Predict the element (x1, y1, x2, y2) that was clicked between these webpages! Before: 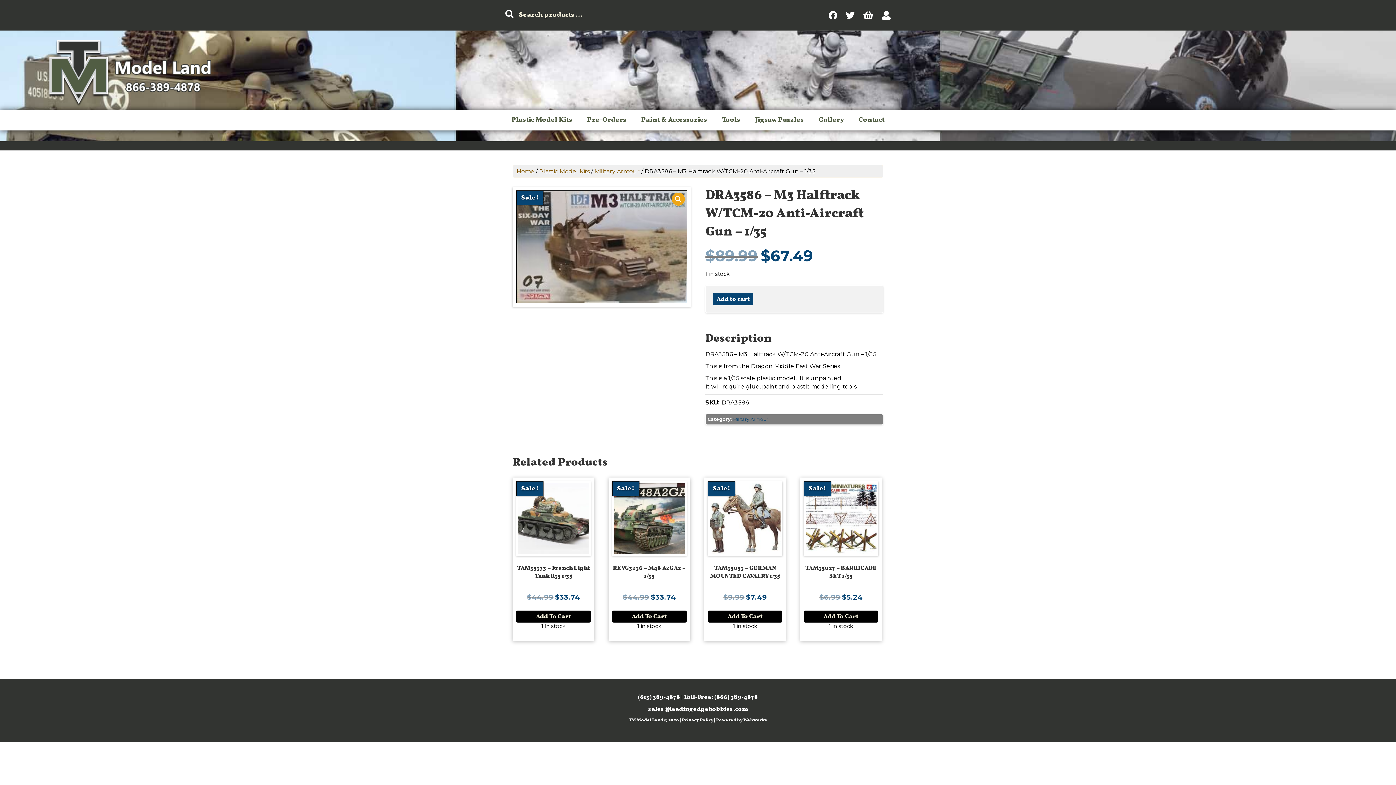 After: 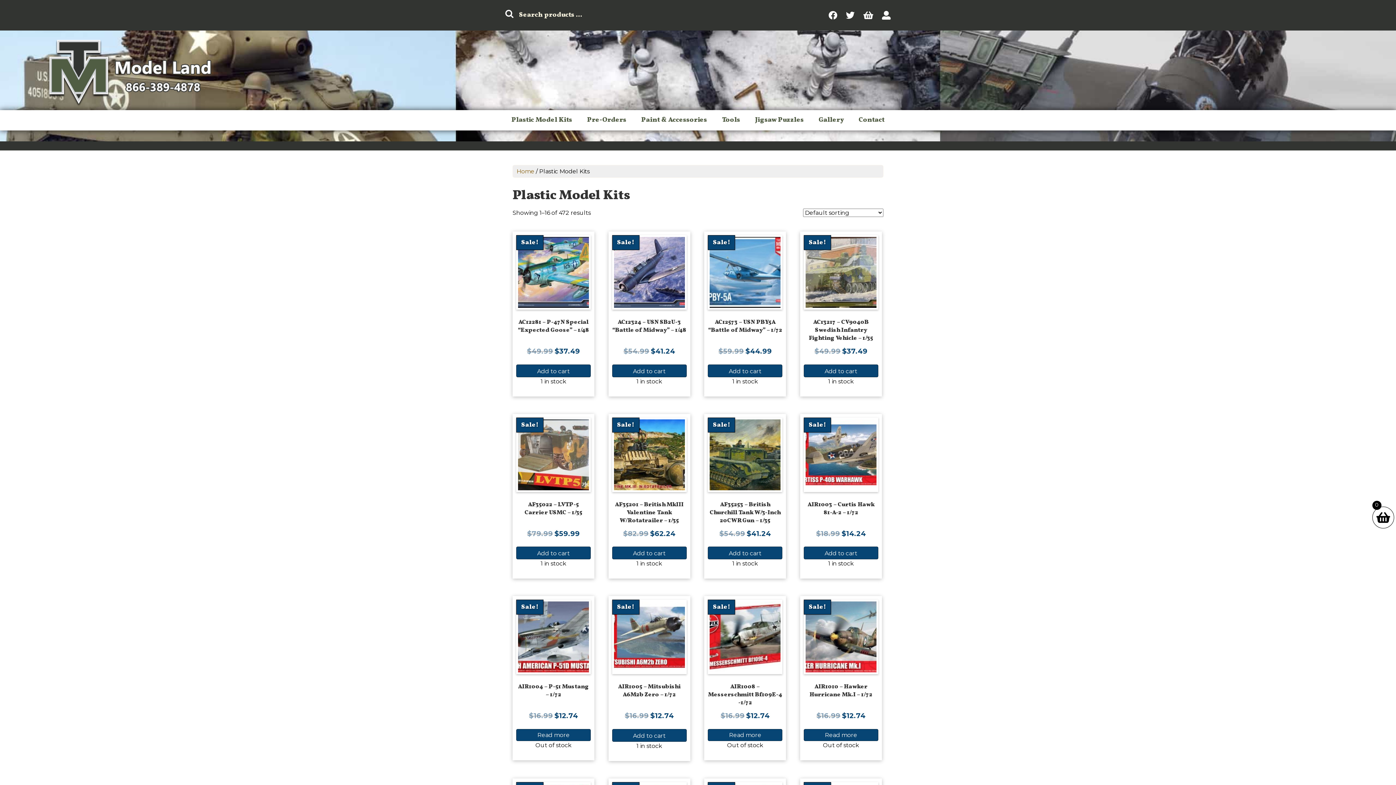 Action: label: Plastic Model Kits bbox: (539, 168, 589, 174)